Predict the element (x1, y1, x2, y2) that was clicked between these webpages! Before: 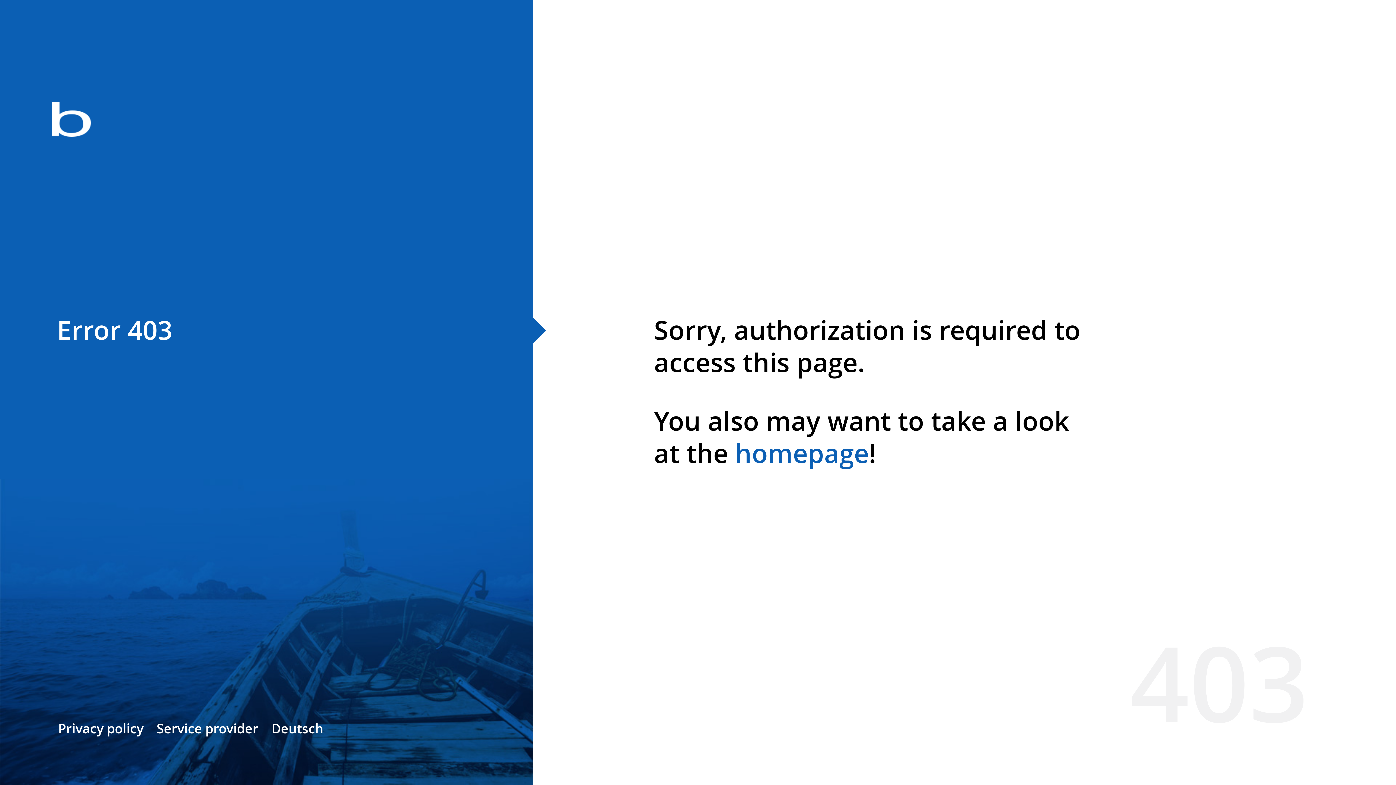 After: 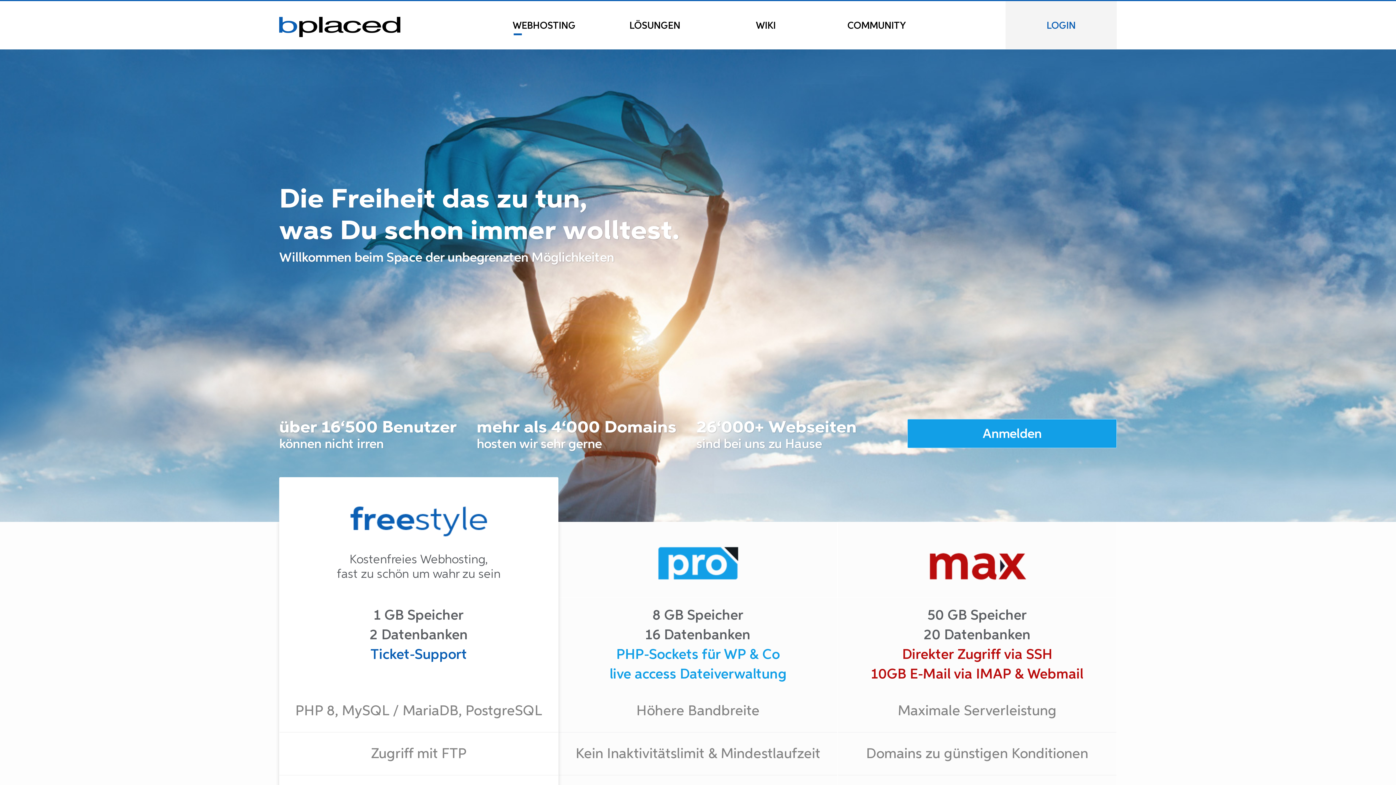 Action: bbox: (0, 78, 533, 163)